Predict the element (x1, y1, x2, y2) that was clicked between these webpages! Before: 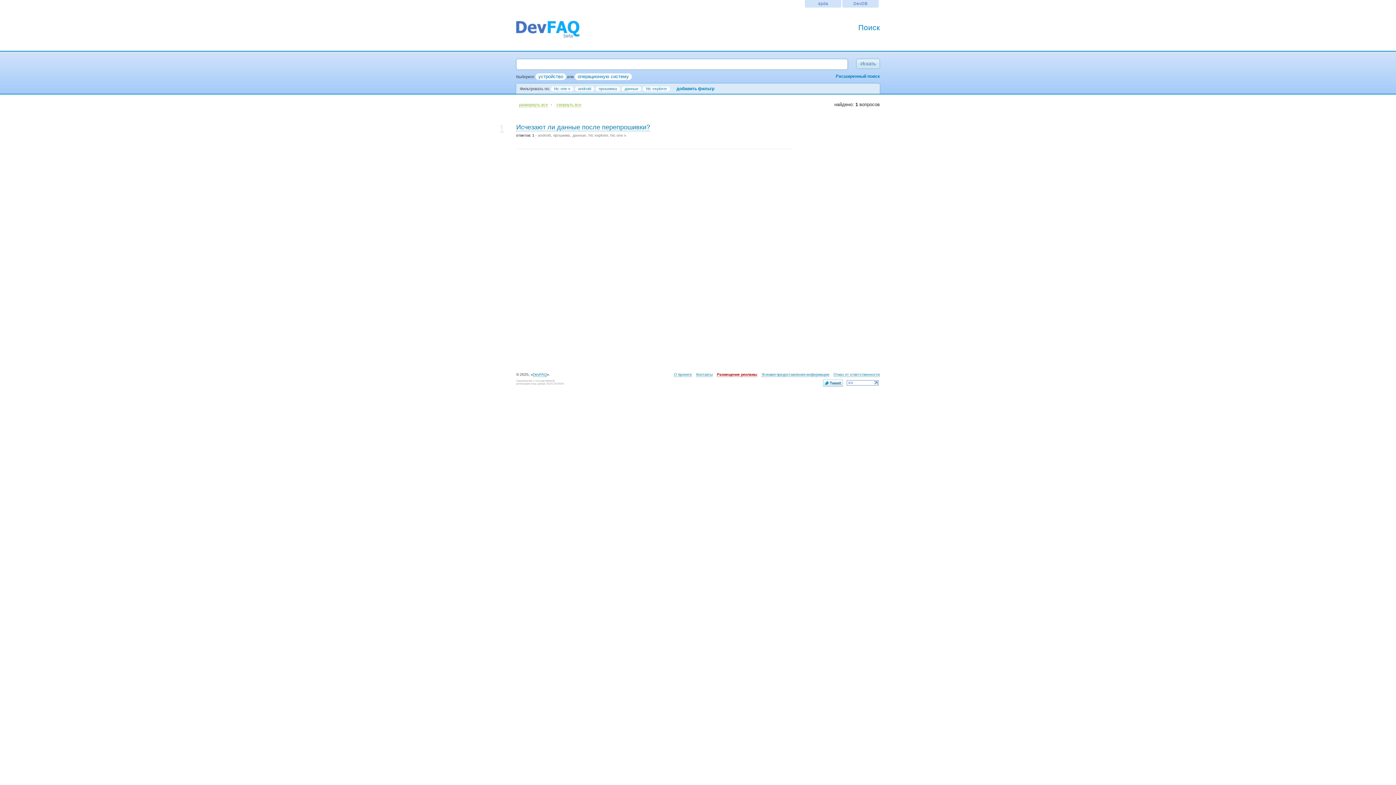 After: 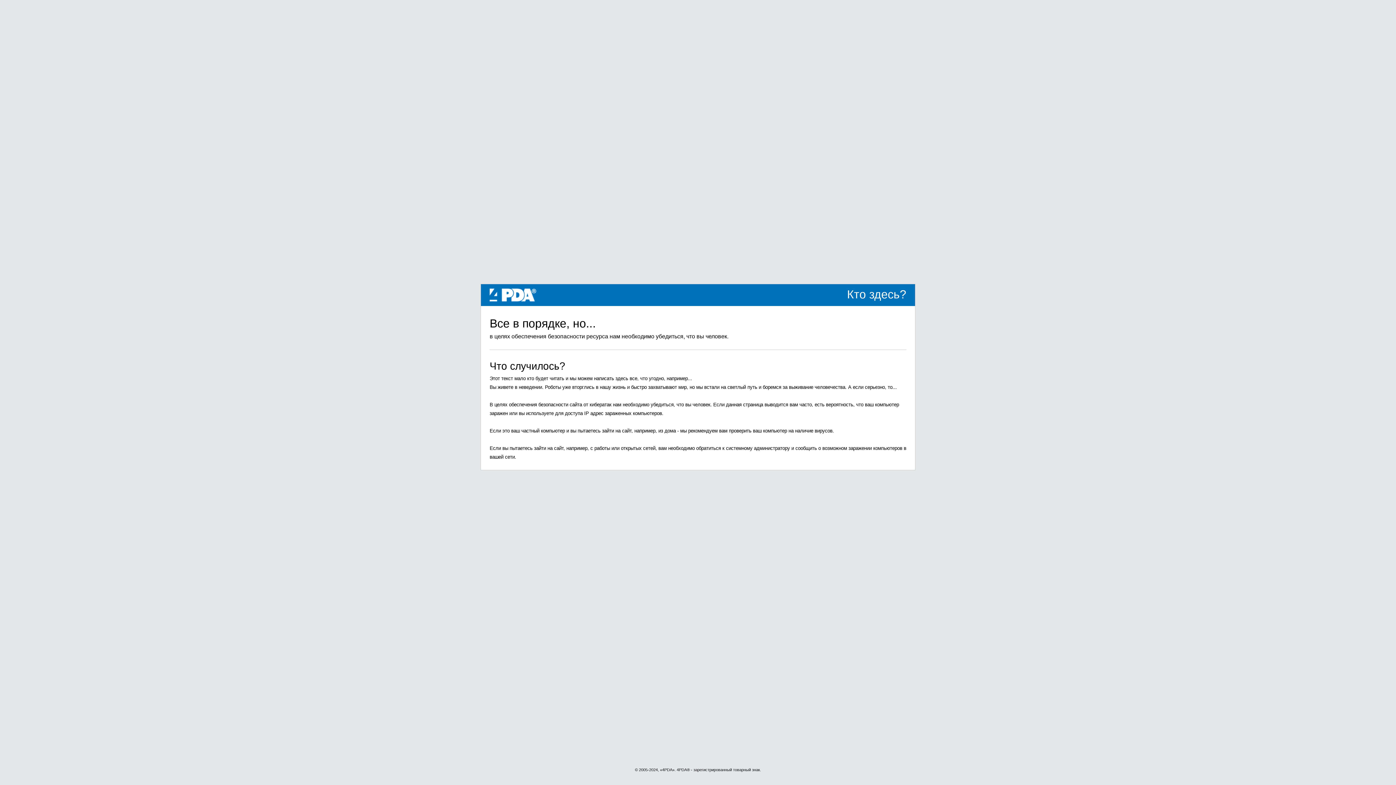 Action: label: DevDB bbox: (842, 0, 878, 7)